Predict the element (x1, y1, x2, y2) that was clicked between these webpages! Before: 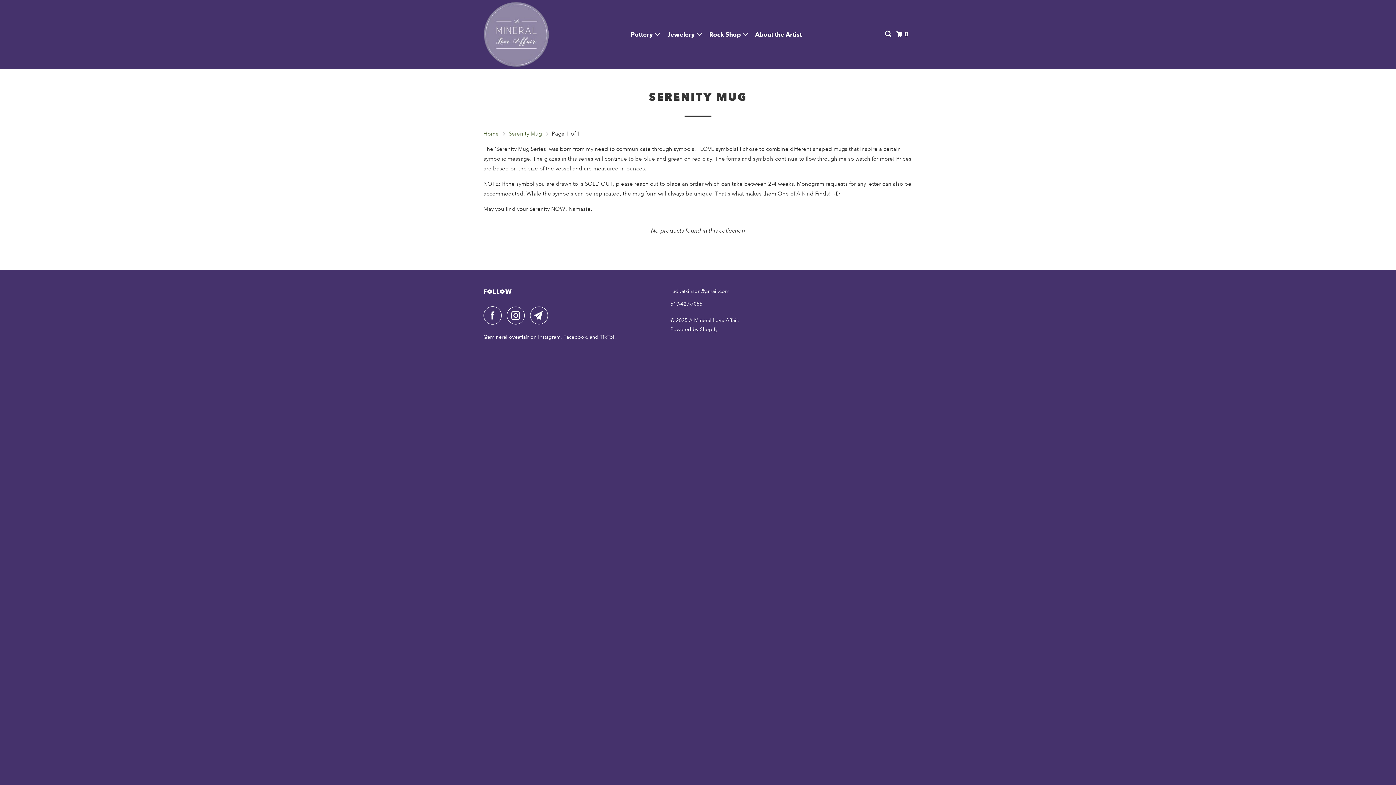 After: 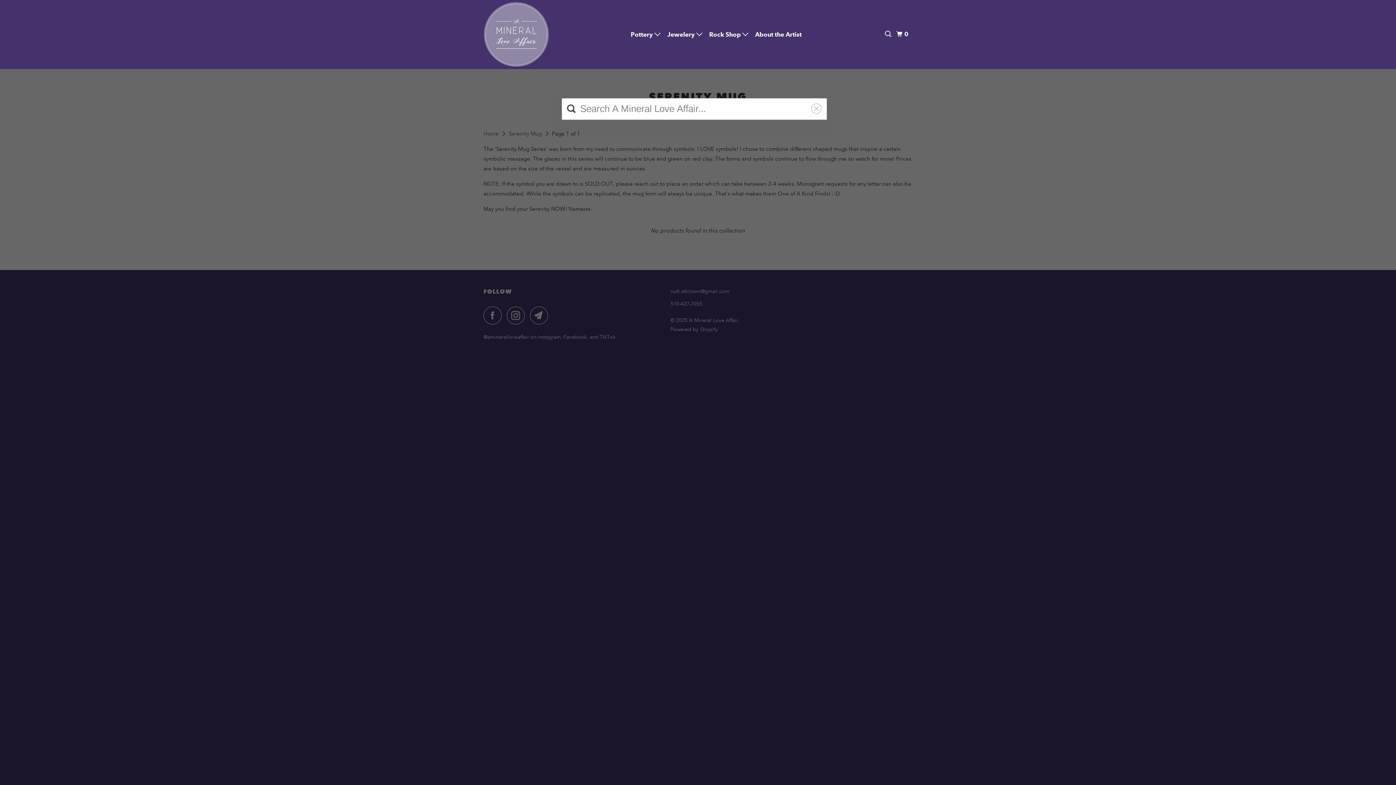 Action: bbox: (883, 27, 894, 41)